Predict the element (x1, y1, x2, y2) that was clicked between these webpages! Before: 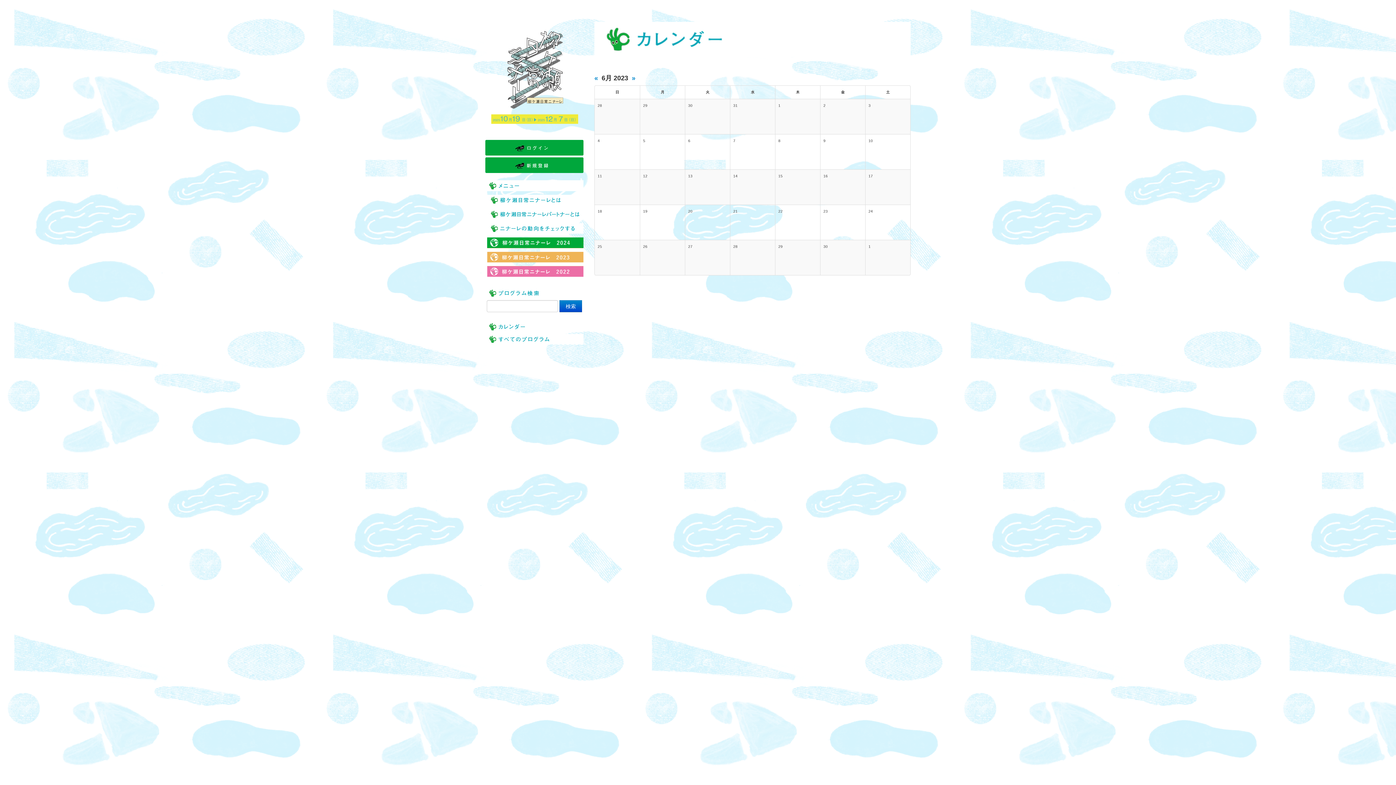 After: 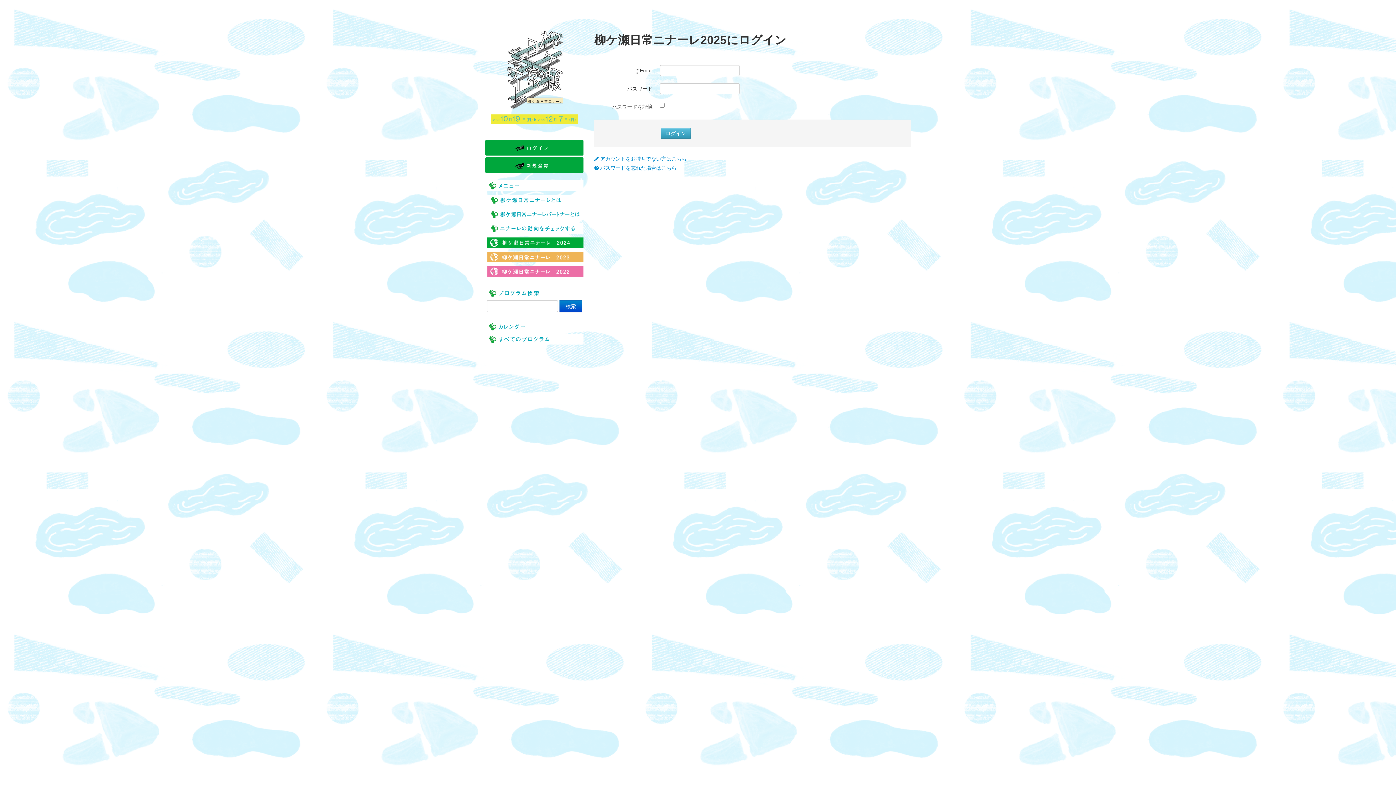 Action: bbox: (485, 144, 583, 150)